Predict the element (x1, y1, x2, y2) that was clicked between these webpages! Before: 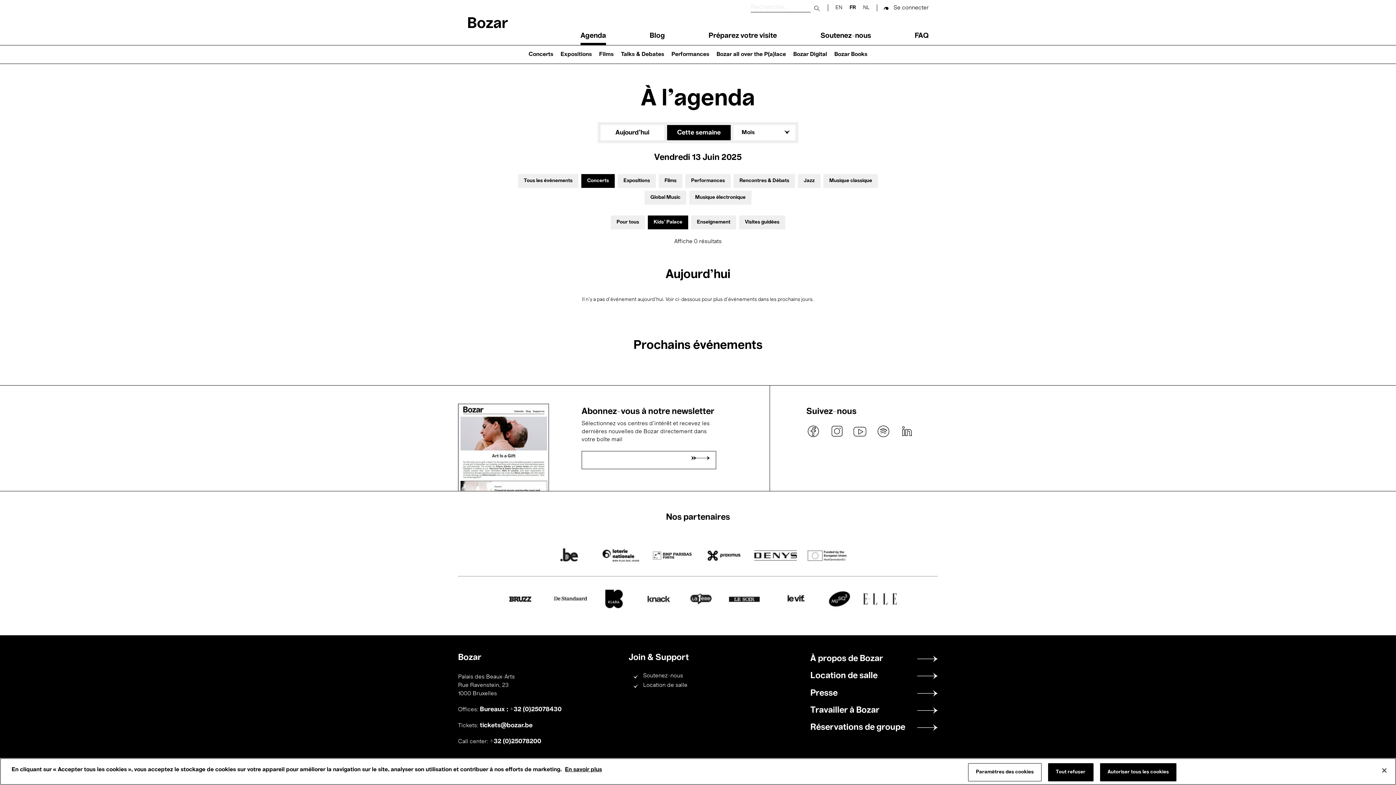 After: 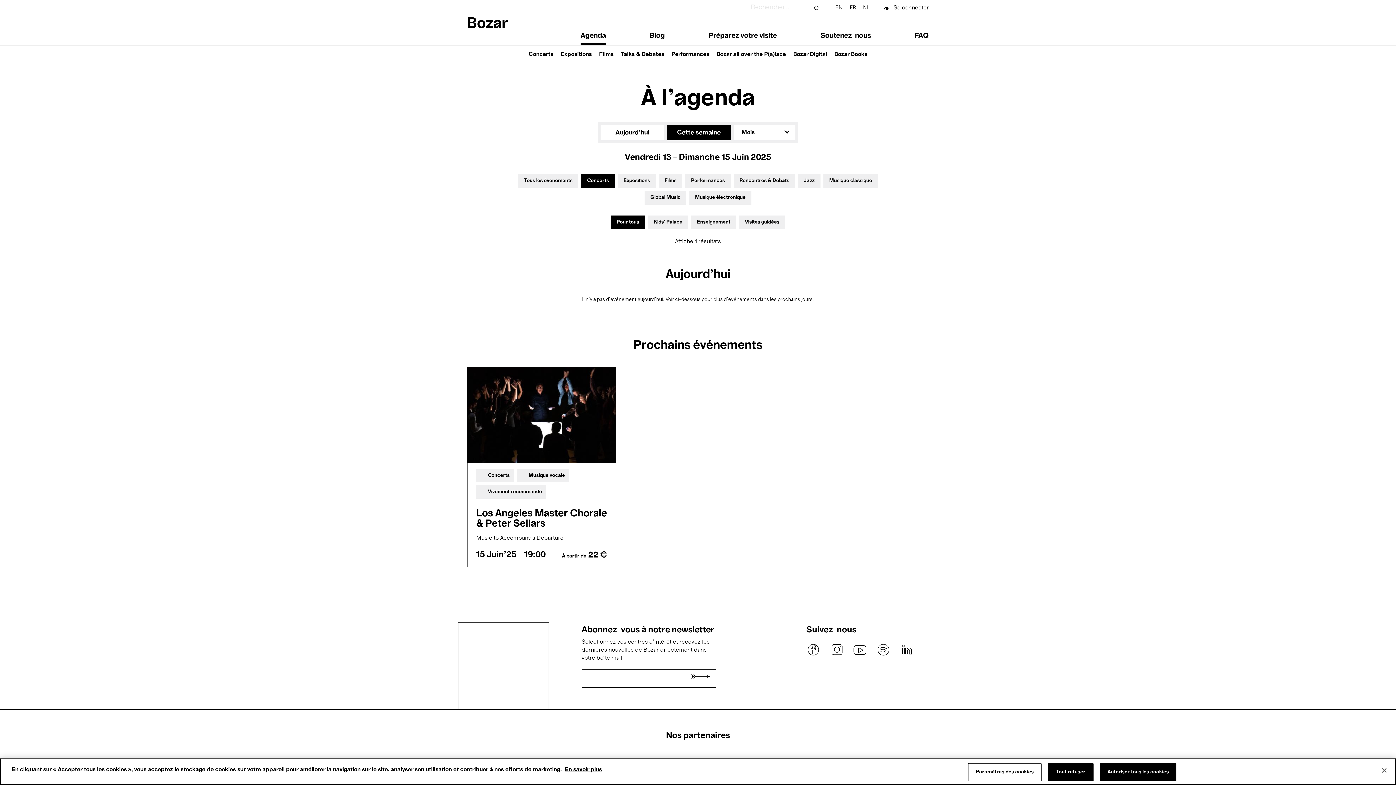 Action: label: Pour tous bbox: (616, 220, 639, 225)